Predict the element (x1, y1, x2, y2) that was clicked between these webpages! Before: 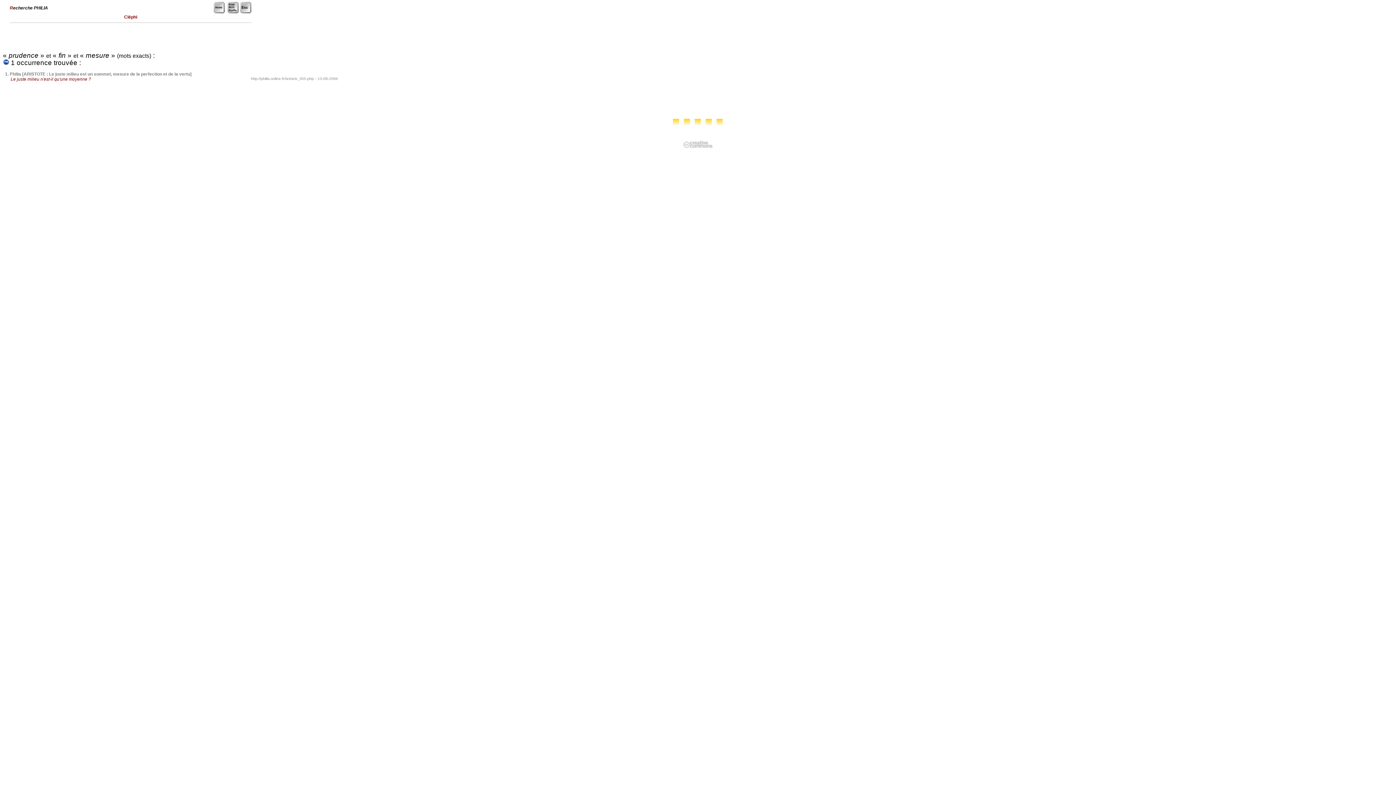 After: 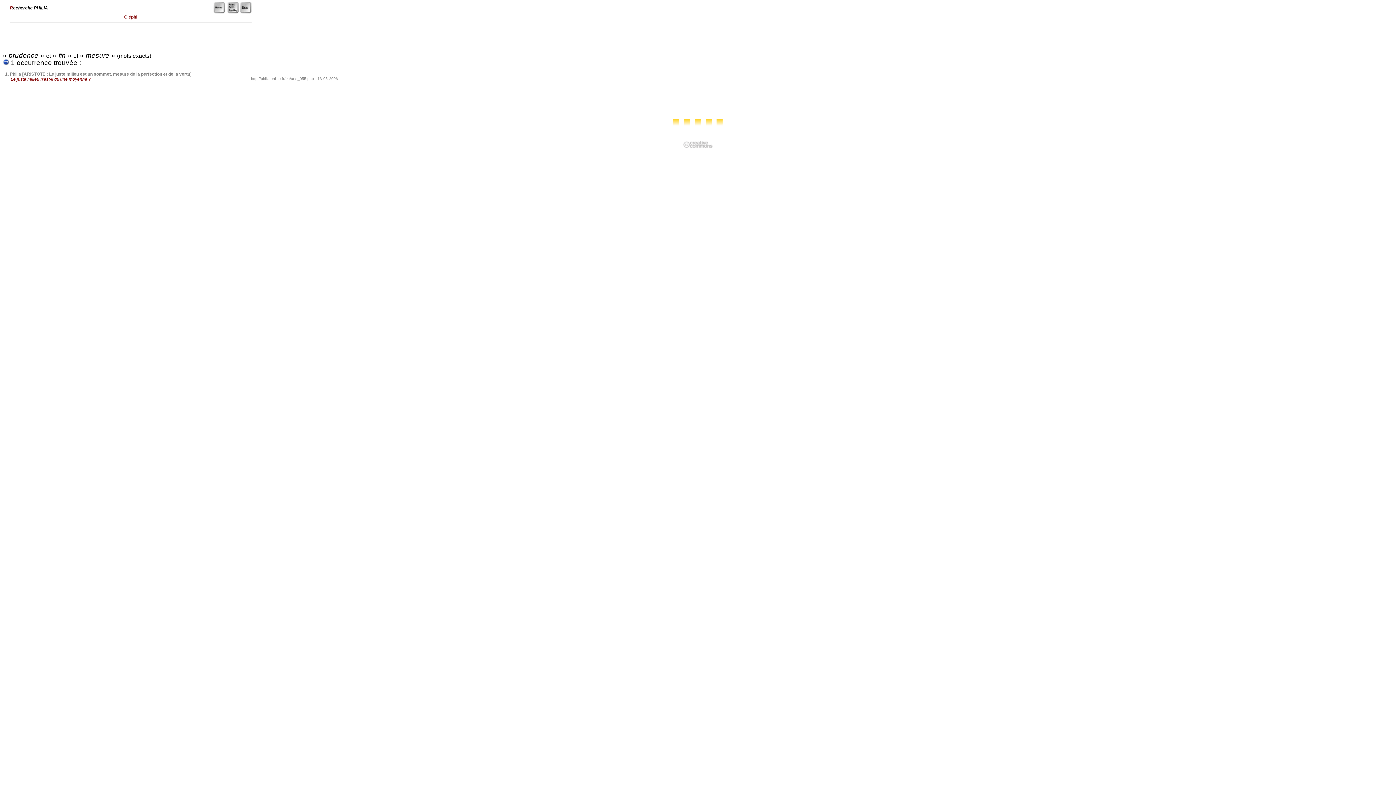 Action: bbox: (240, 9, 251, 14)